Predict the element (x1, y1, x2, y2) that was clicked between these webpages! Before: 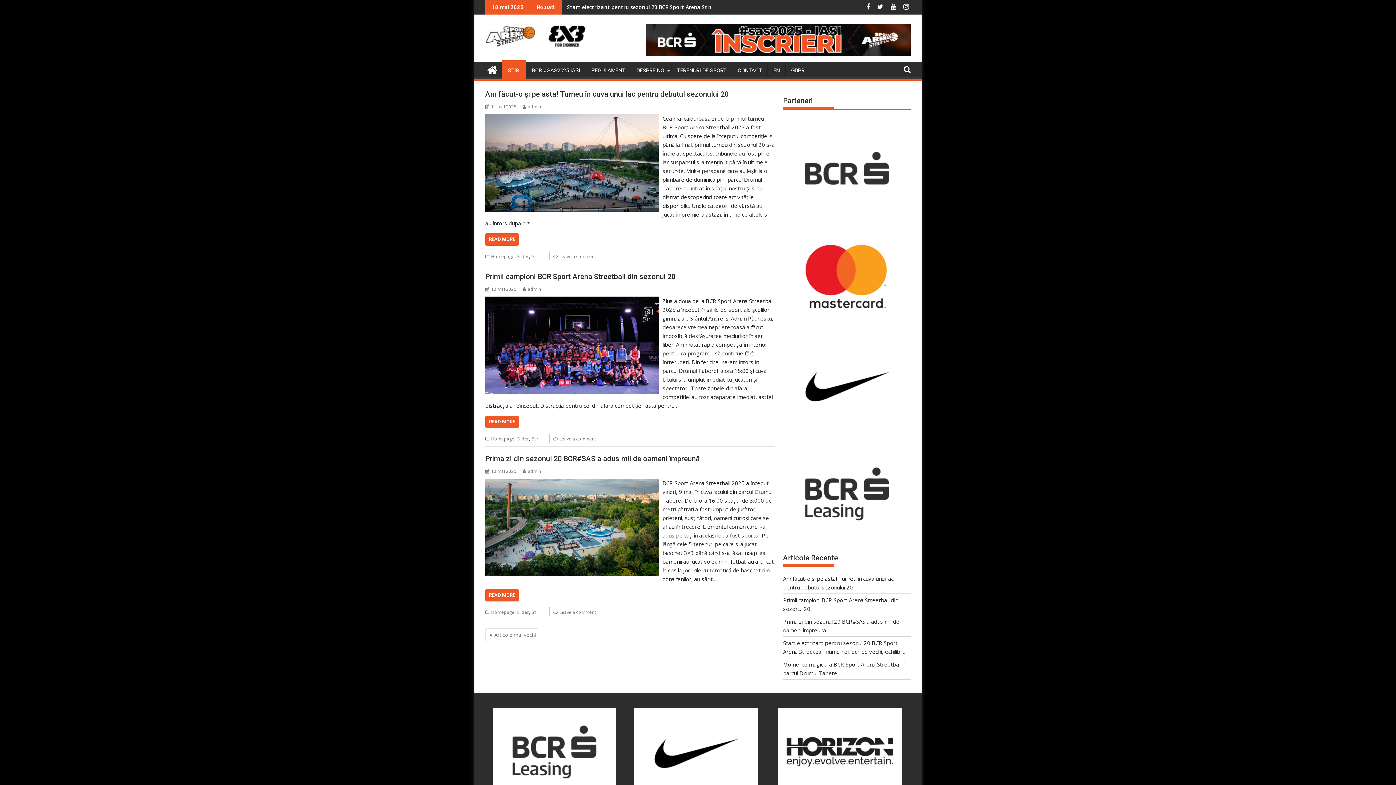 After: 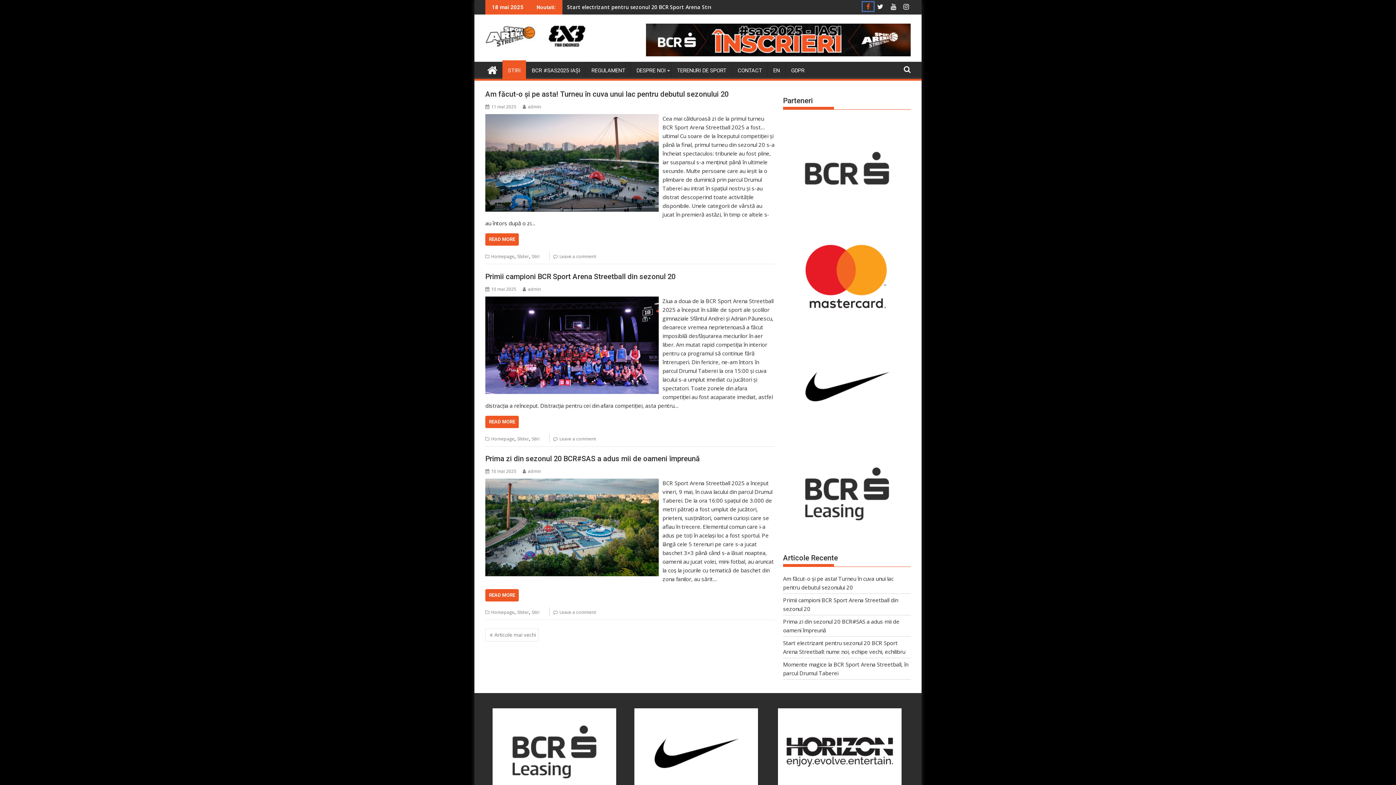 Action: bbox: (862, 2, 873, 10) label:  